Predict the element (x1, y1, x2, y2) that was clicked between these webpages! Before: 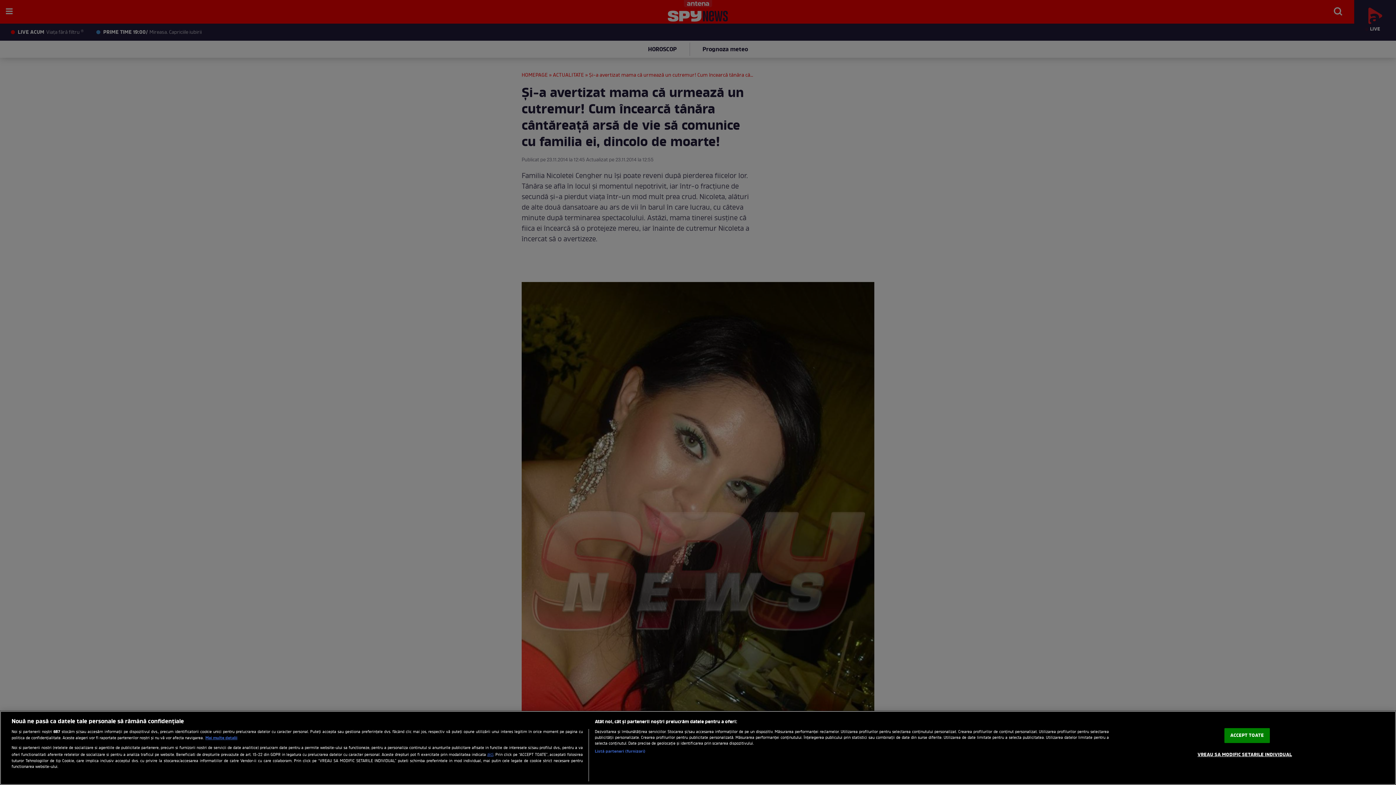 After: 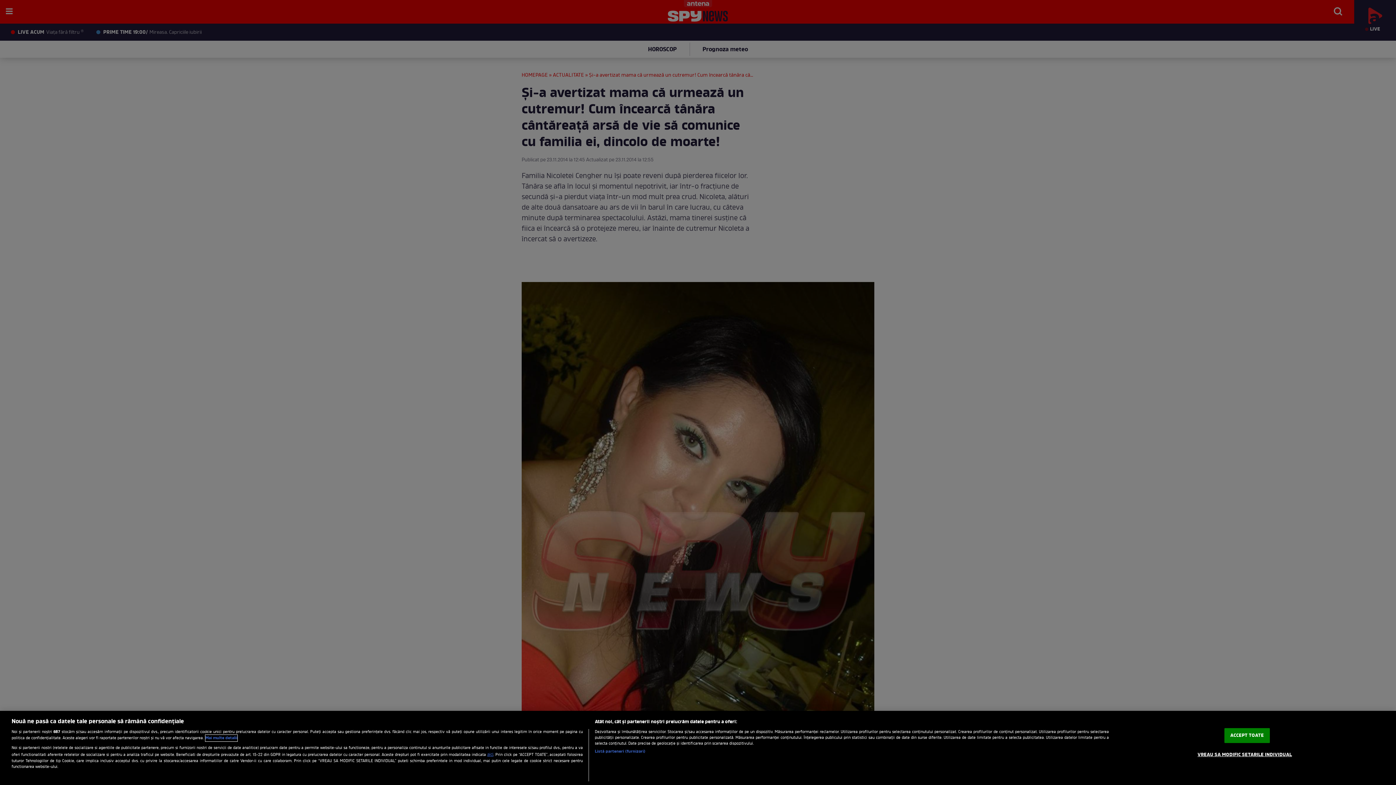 Action: bbox: (205, 735, 237, 741) label: Mai multe informații despre confidențialitatea datelor dvs., se deschide într-o fereastră nouă